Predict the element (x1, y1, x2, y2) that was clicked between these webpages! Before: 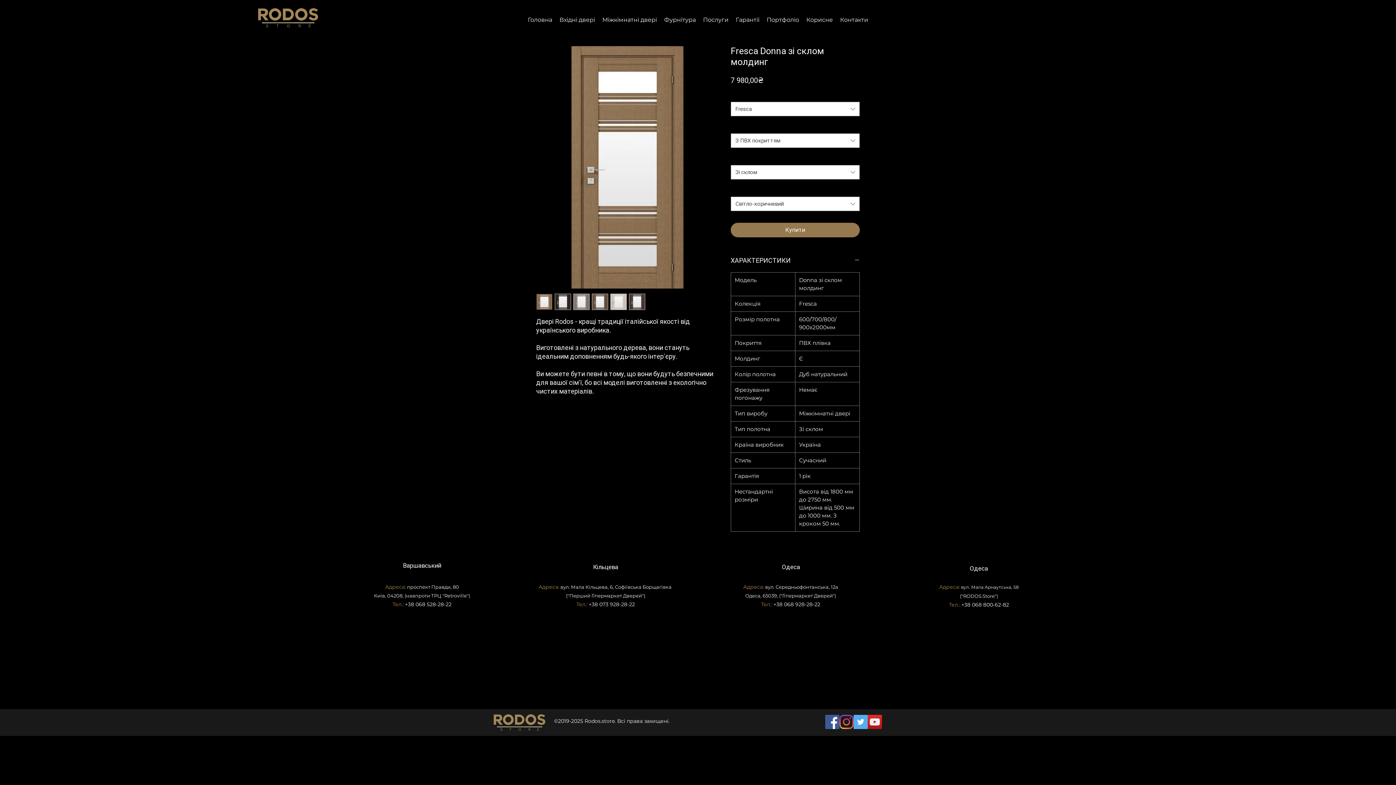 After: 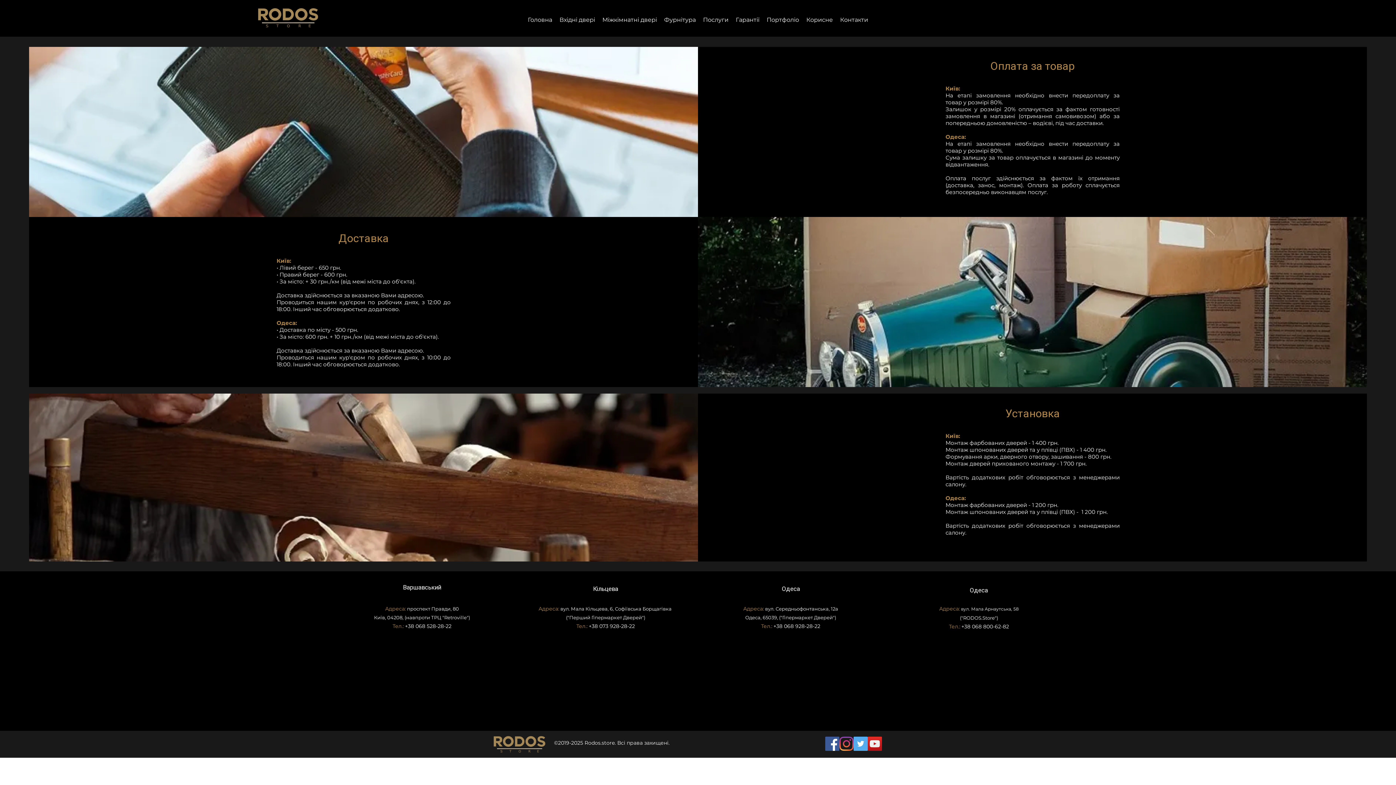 Action: label: Послуги bbox: (699, 14, 732, 25)